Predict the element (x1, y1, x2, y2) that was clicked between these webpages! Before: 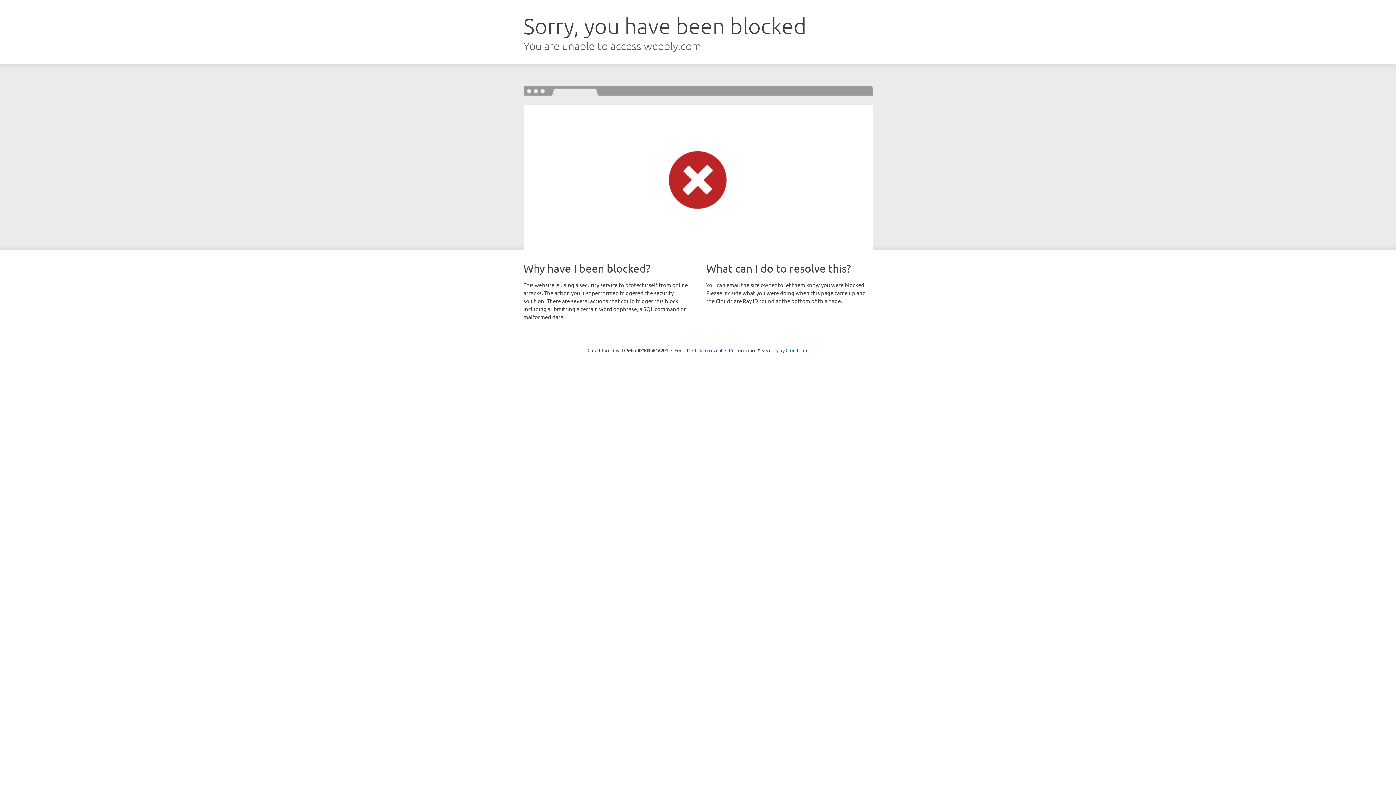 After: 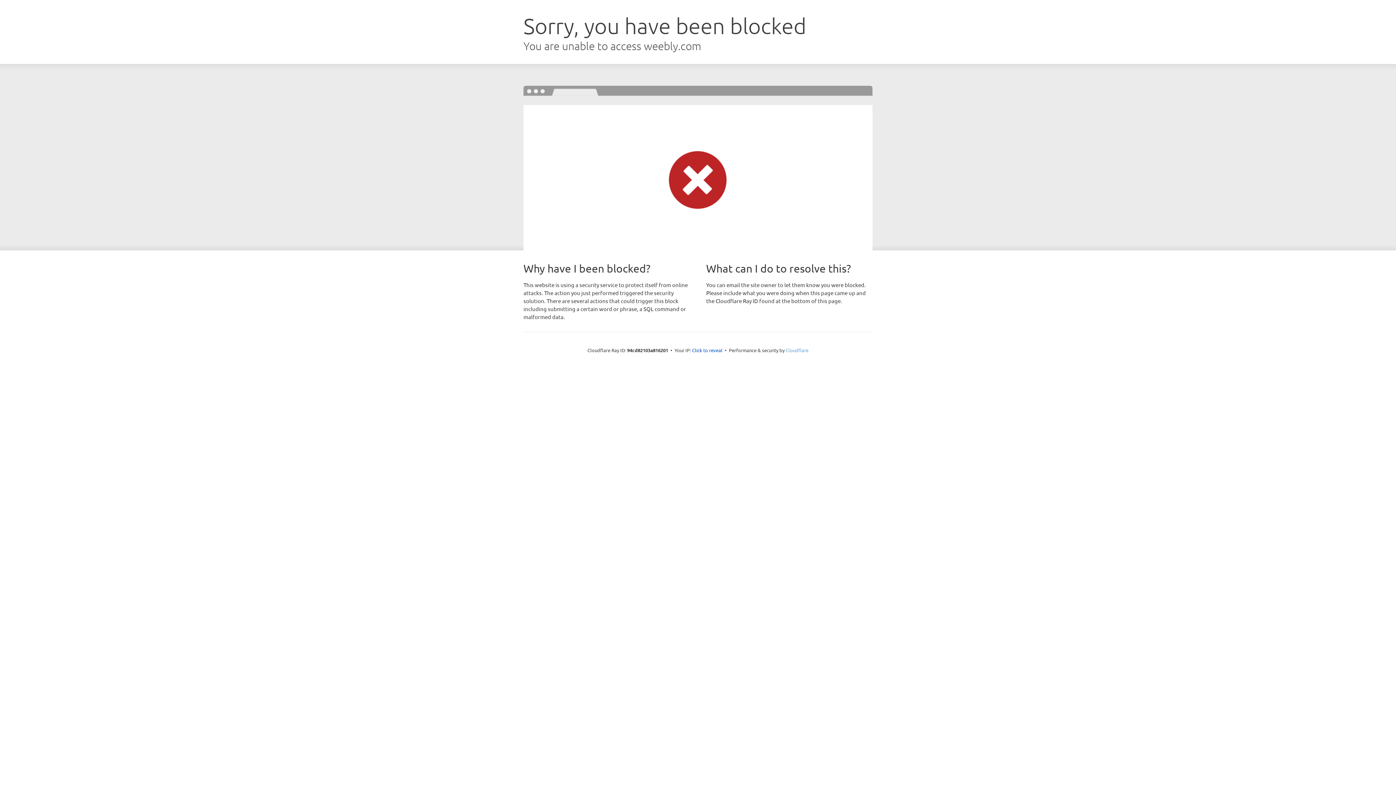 Action: bbox: (785, 347, 808, 353) label: Cloudflare